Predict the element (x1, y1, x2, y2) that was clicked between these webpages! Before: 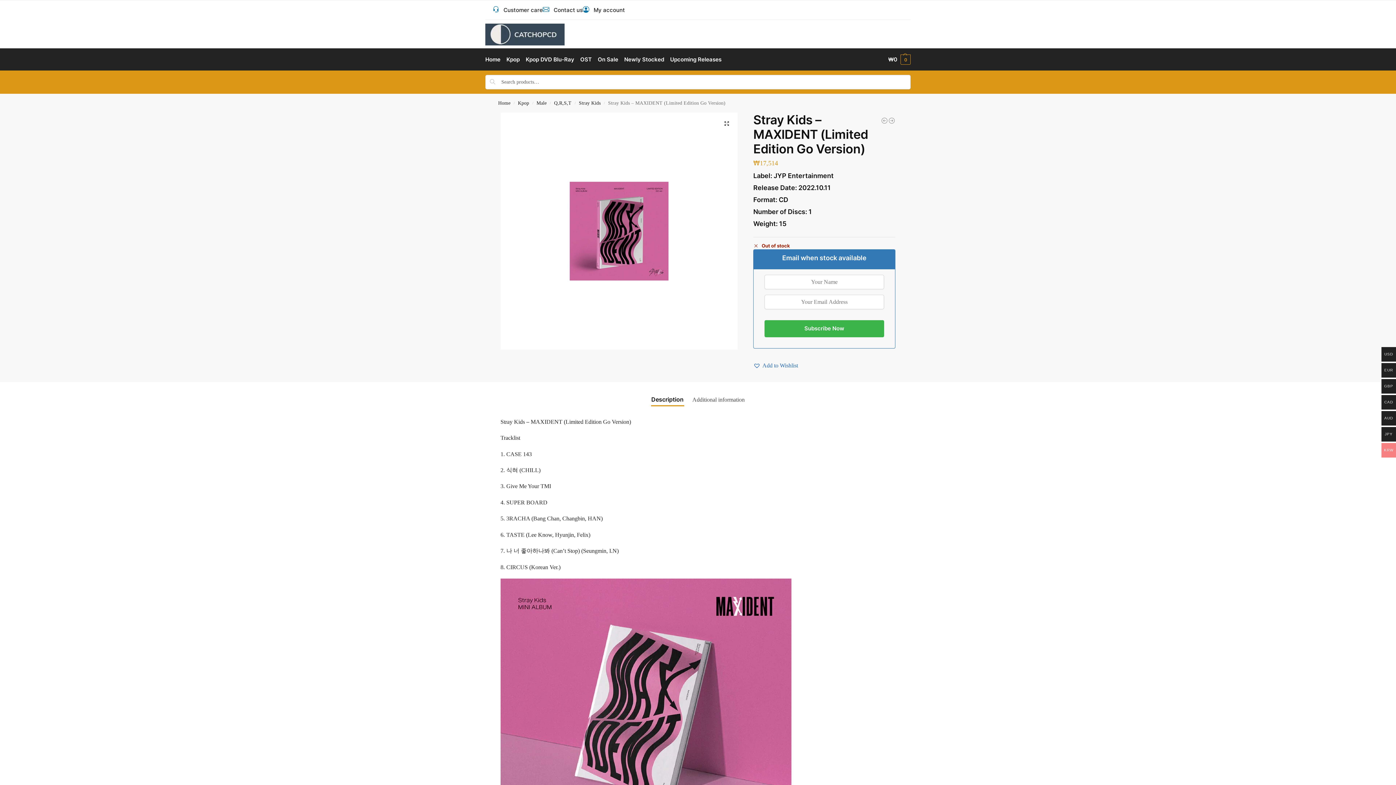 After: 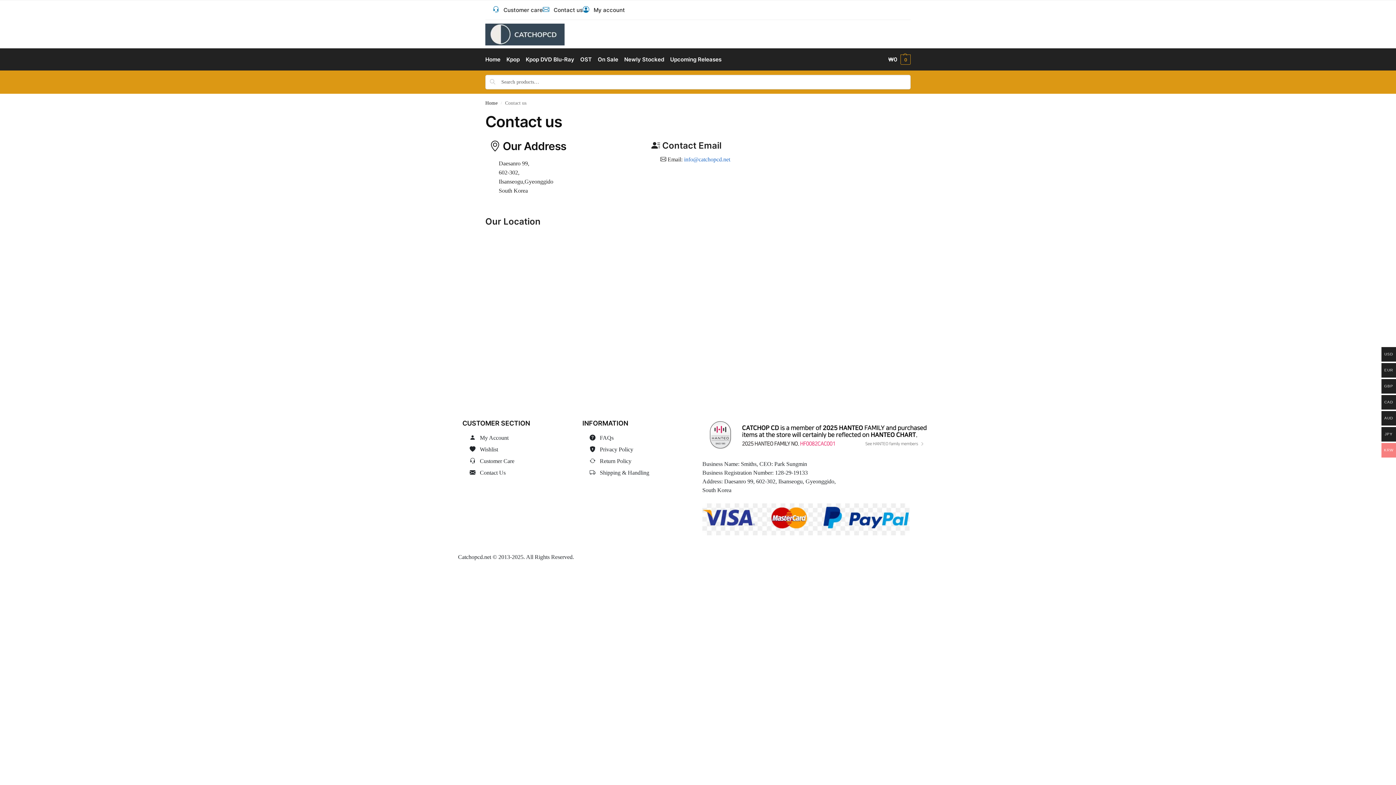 Action: label:  Contact us bbox: (542, 3, 582, 16)